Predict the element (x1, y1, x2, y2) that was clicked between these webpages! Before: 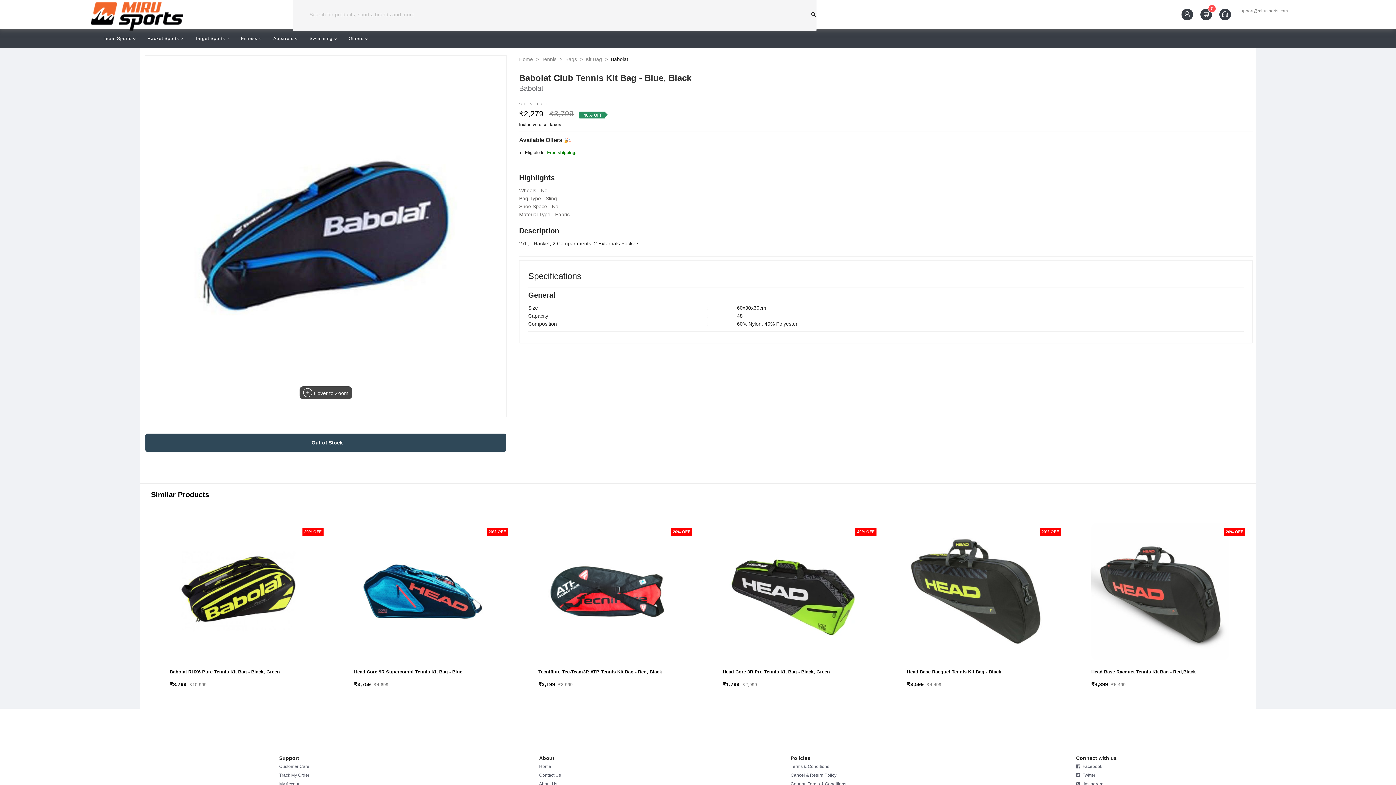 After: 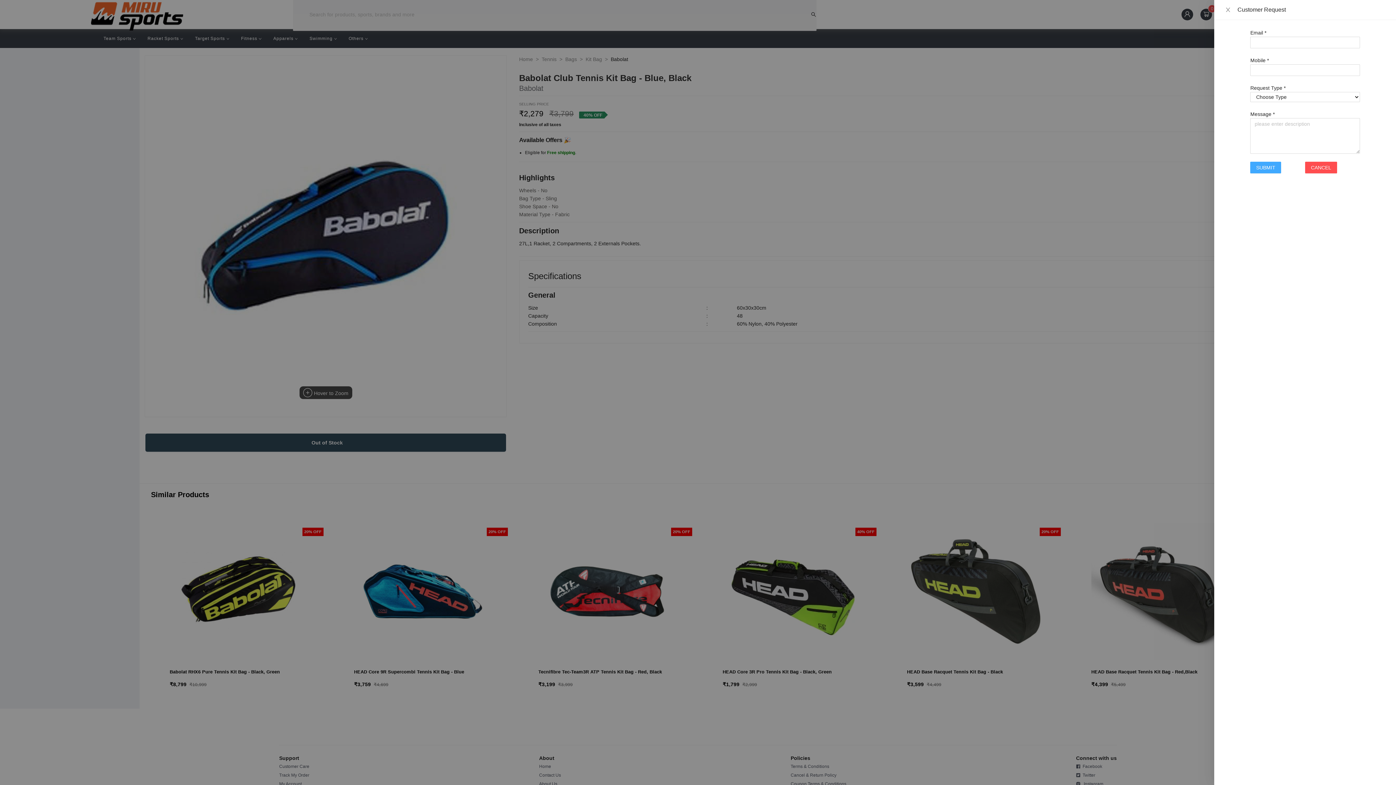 Action: bbox: (279, 762, 309, 771) label: Customer Care